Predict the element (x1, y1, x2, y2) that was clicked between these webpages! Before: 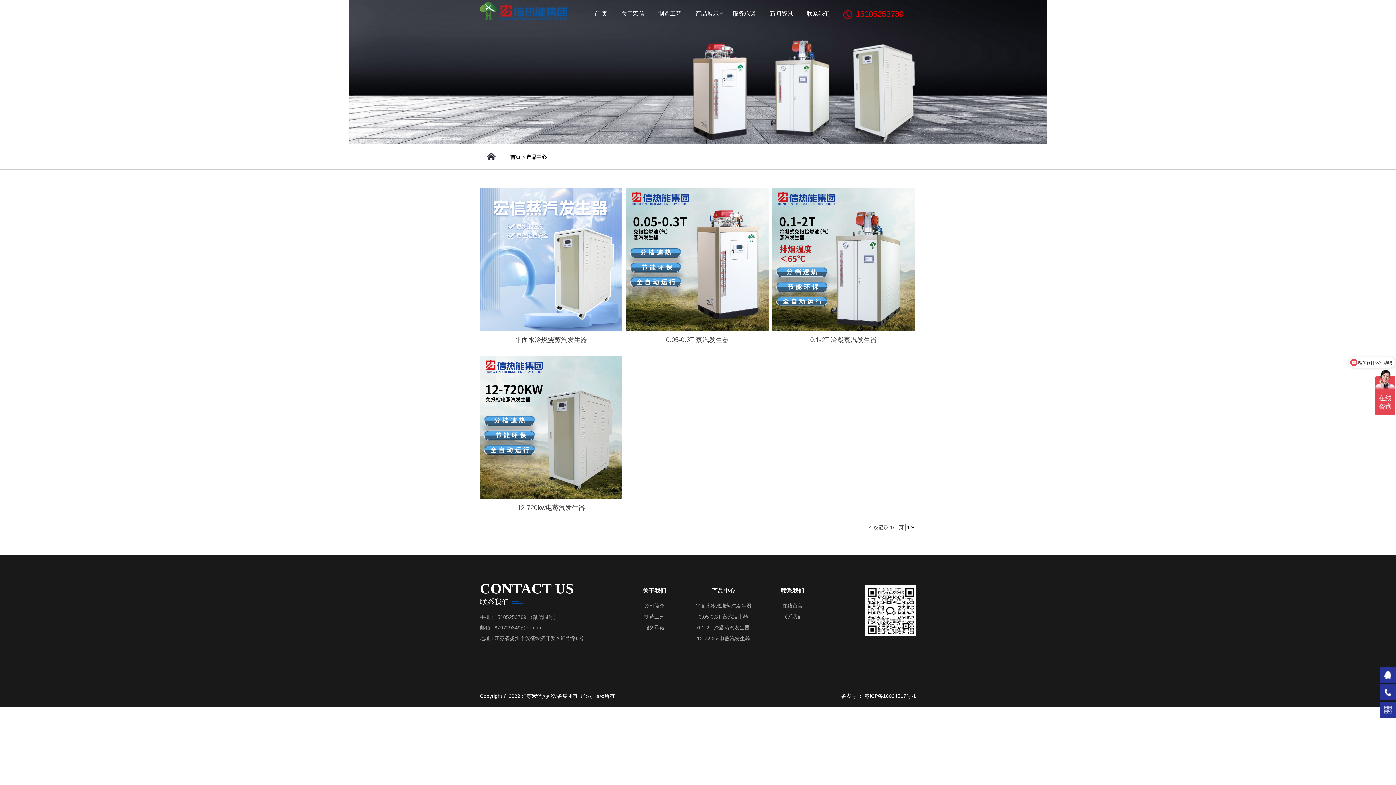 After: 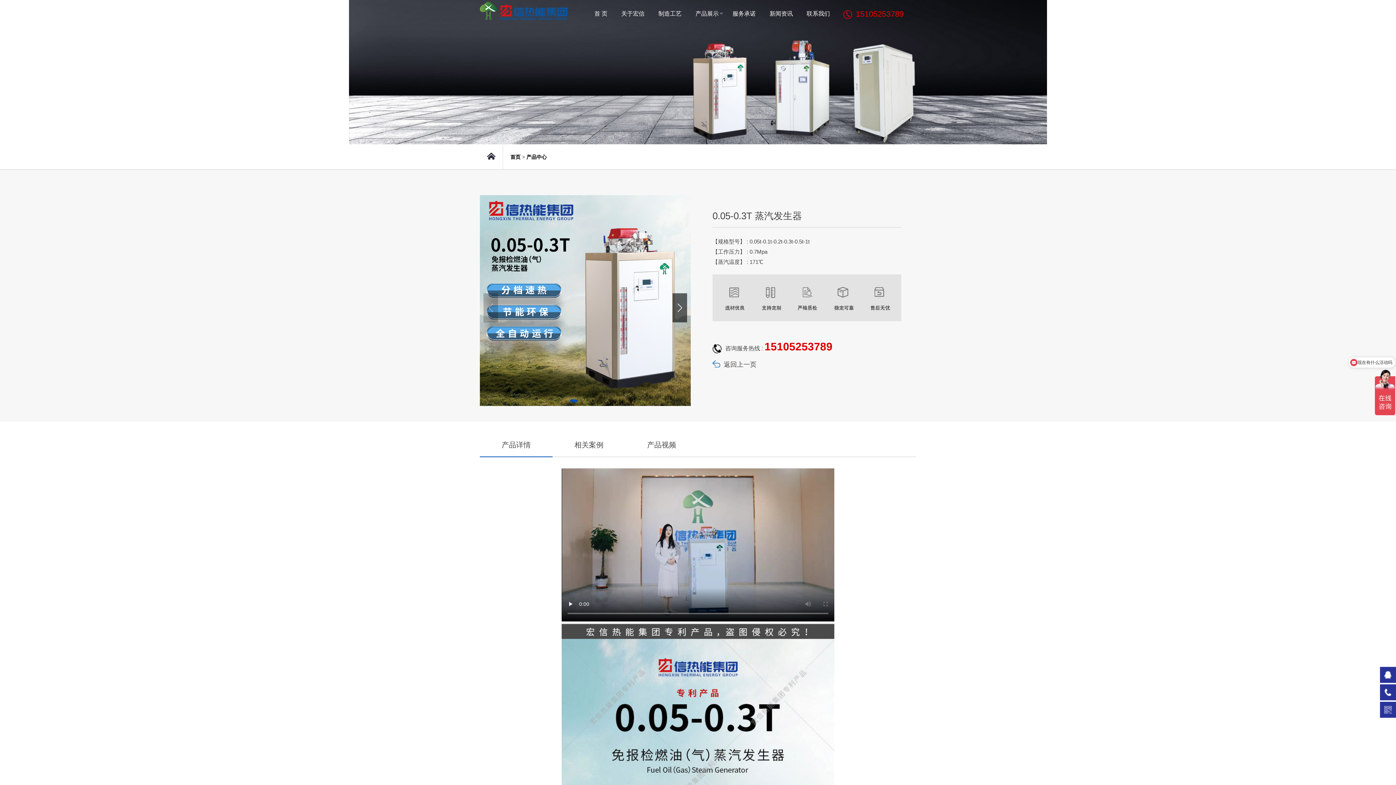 Action: label: 0.05-0.3T 蒸汽发生器 bbox: (694, 611, 752, 622)